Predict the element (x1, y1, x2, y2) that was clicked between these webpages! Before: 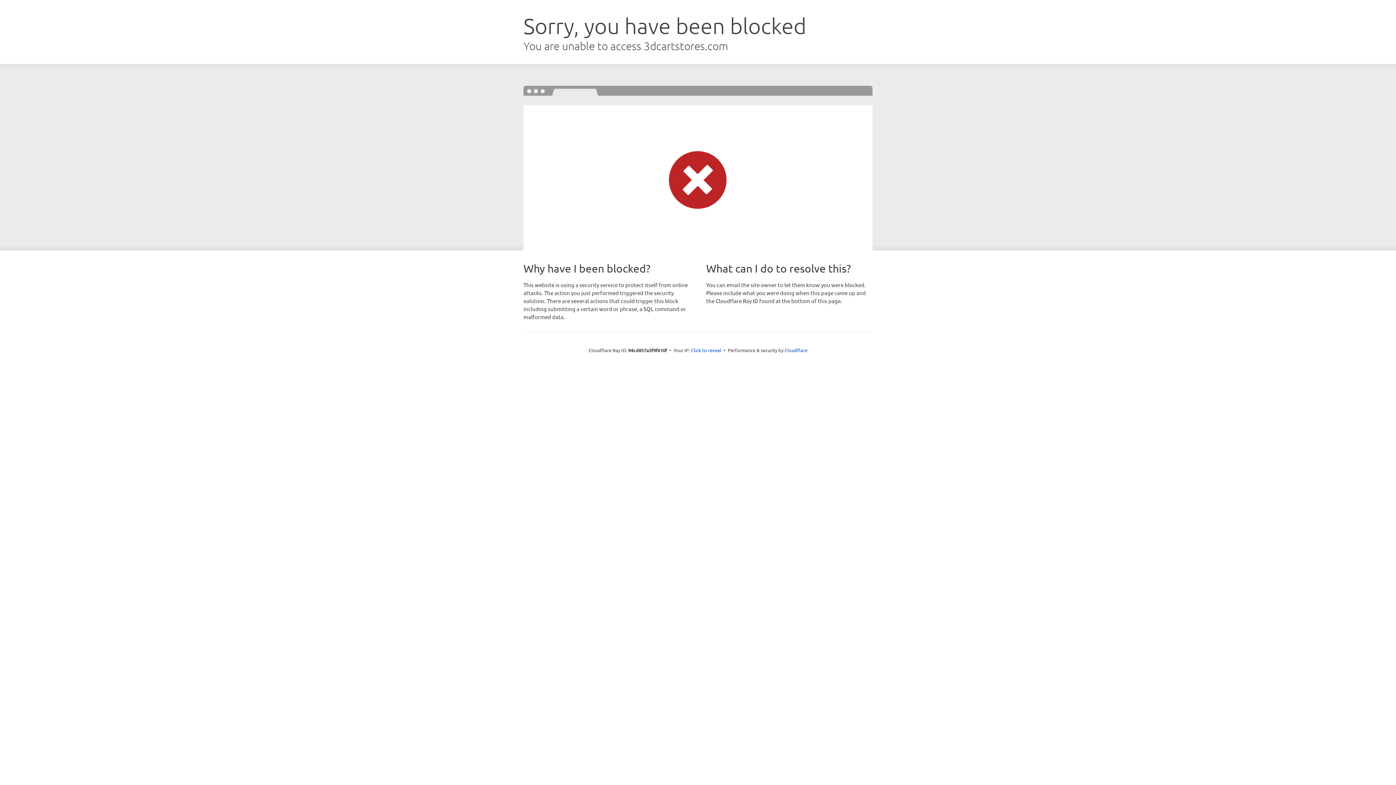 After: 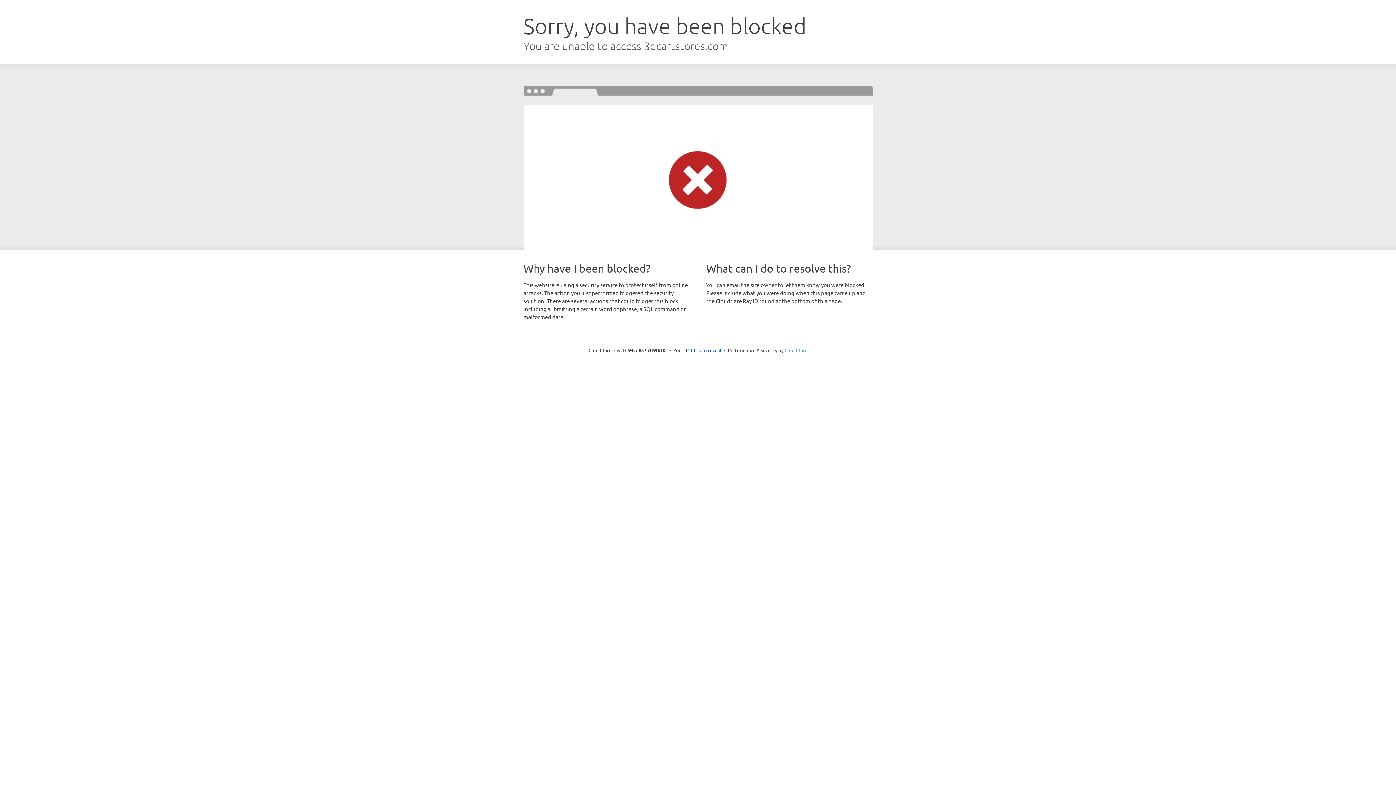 Action: bbox: (784, 347, 807, 353) label: Cloudflare